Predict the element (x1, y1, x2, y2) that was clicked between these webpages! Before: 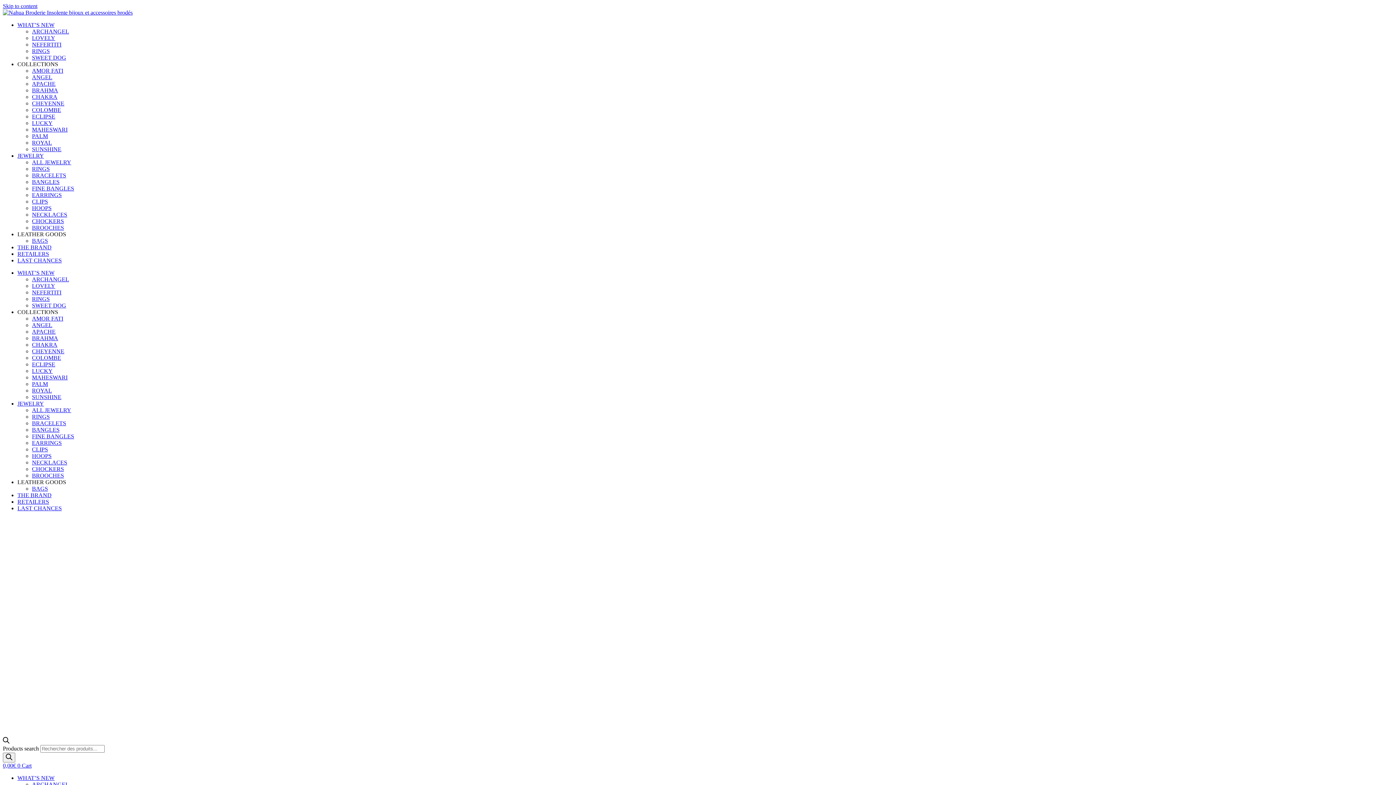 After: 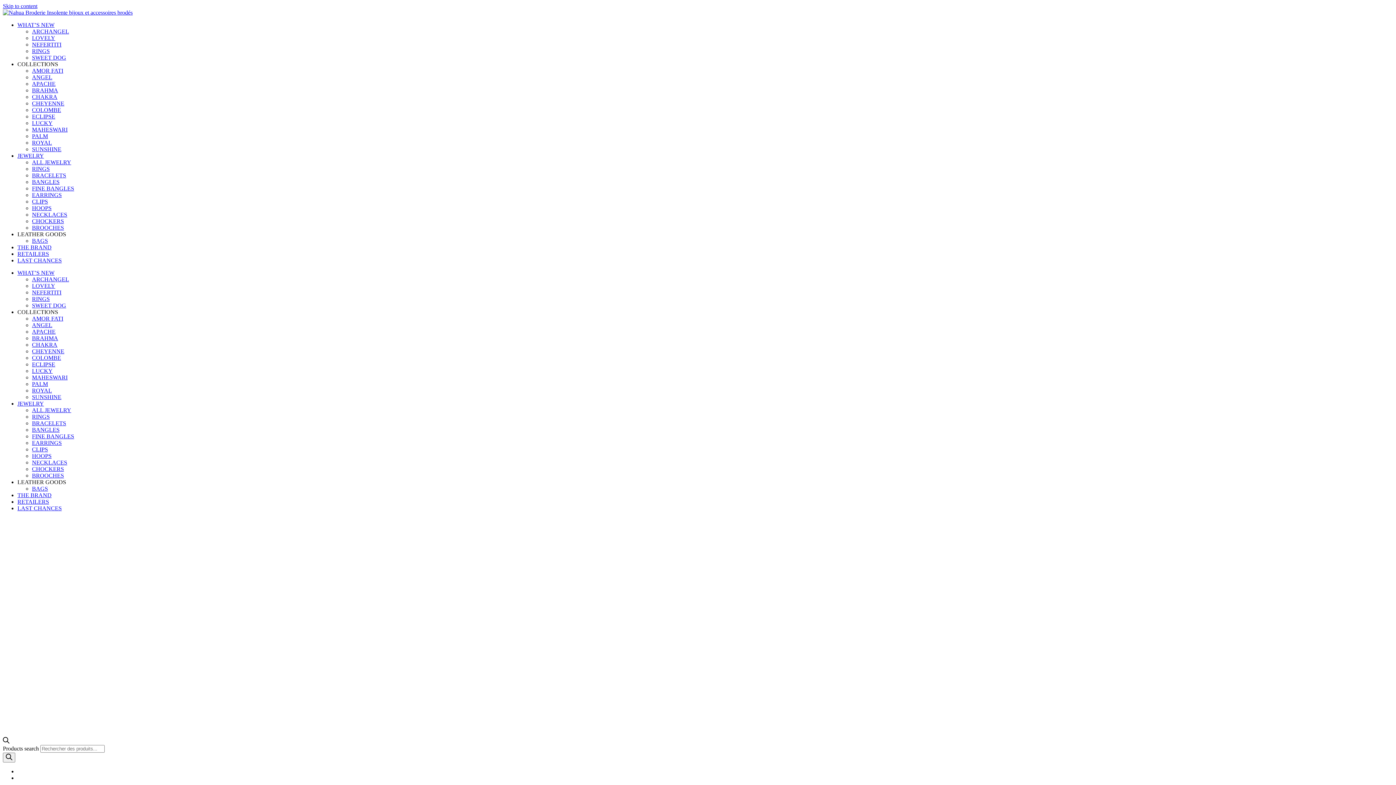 Action: bbox: (32, 159, 71, 165) label: ALL JEWELRY